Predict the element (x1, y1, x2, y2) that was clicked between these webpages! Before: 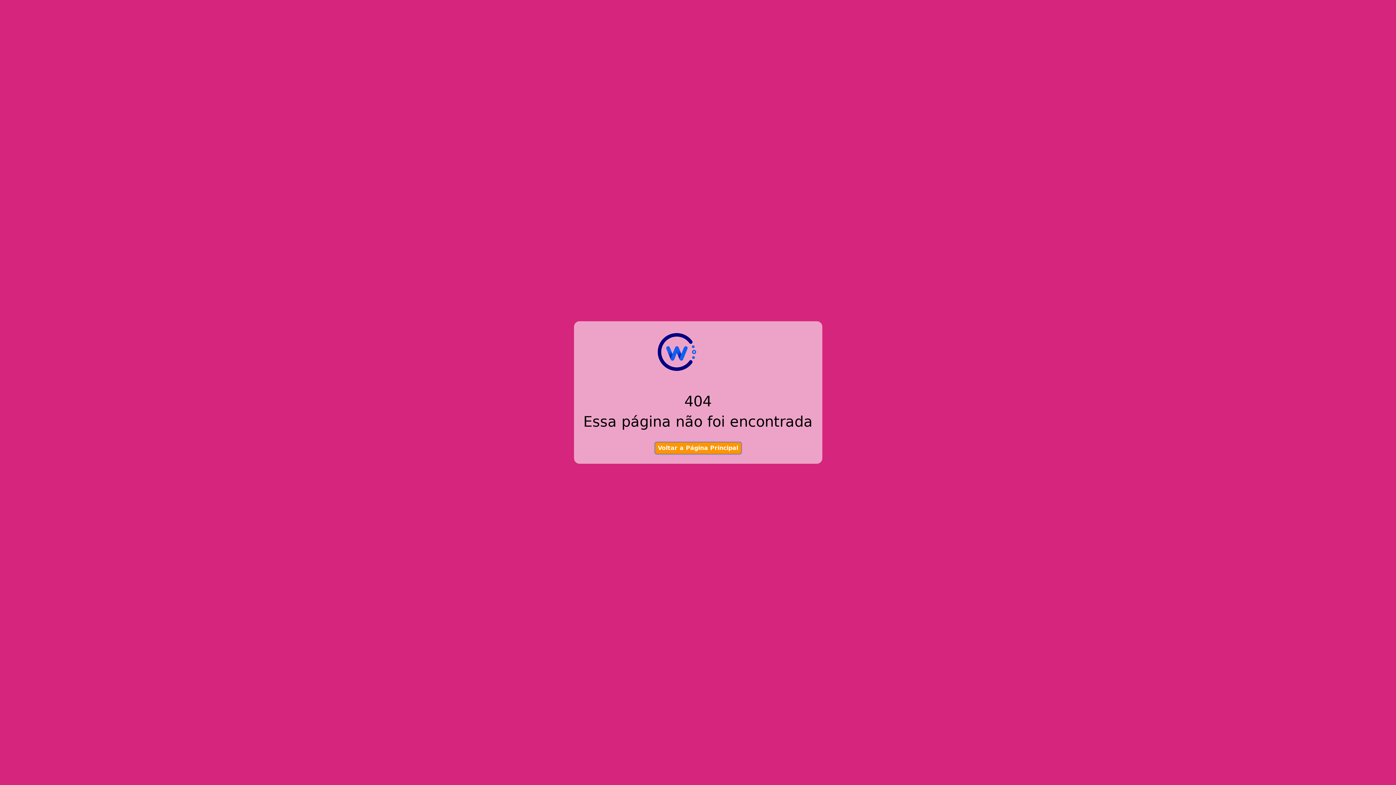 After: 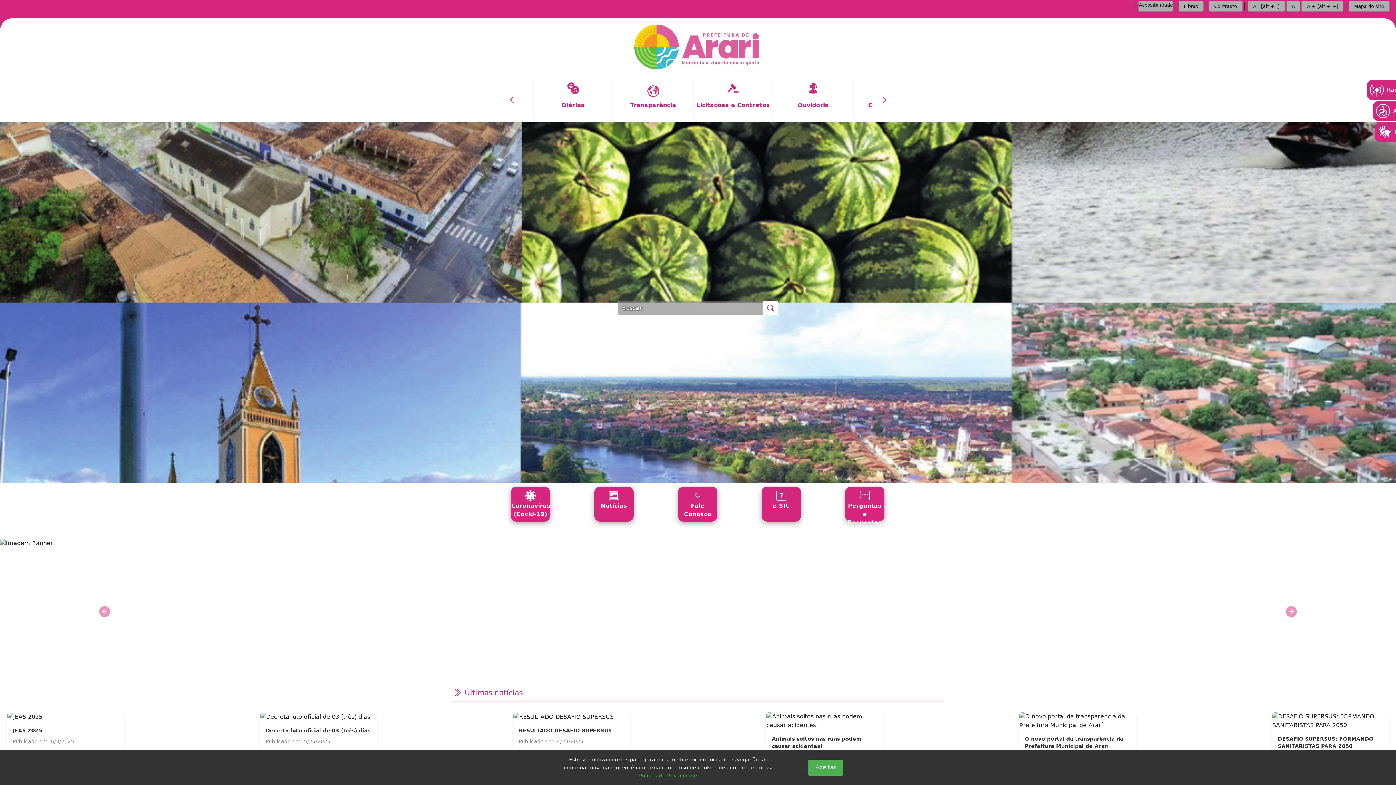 Action: bbox: (654, 442, 741, 454) label: Voltar a Página Principal